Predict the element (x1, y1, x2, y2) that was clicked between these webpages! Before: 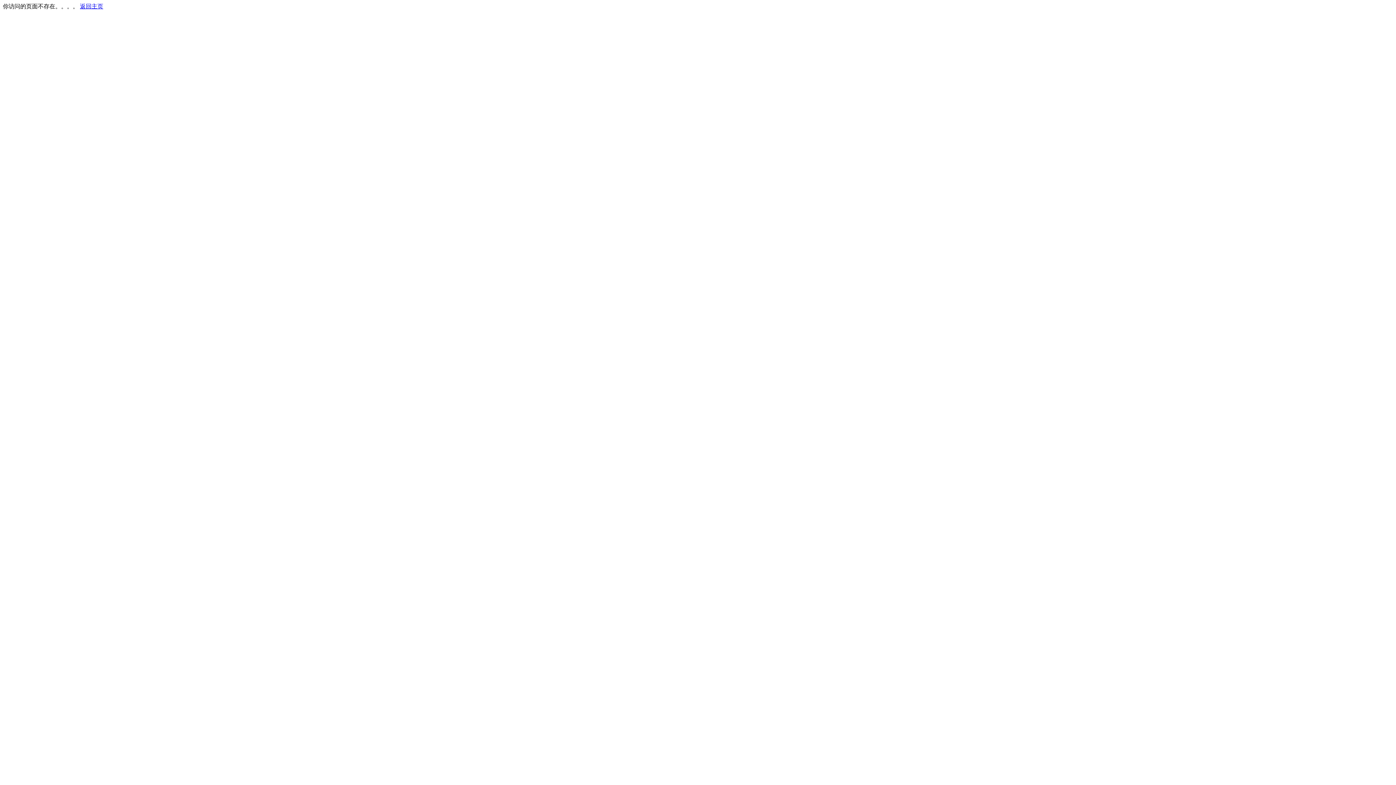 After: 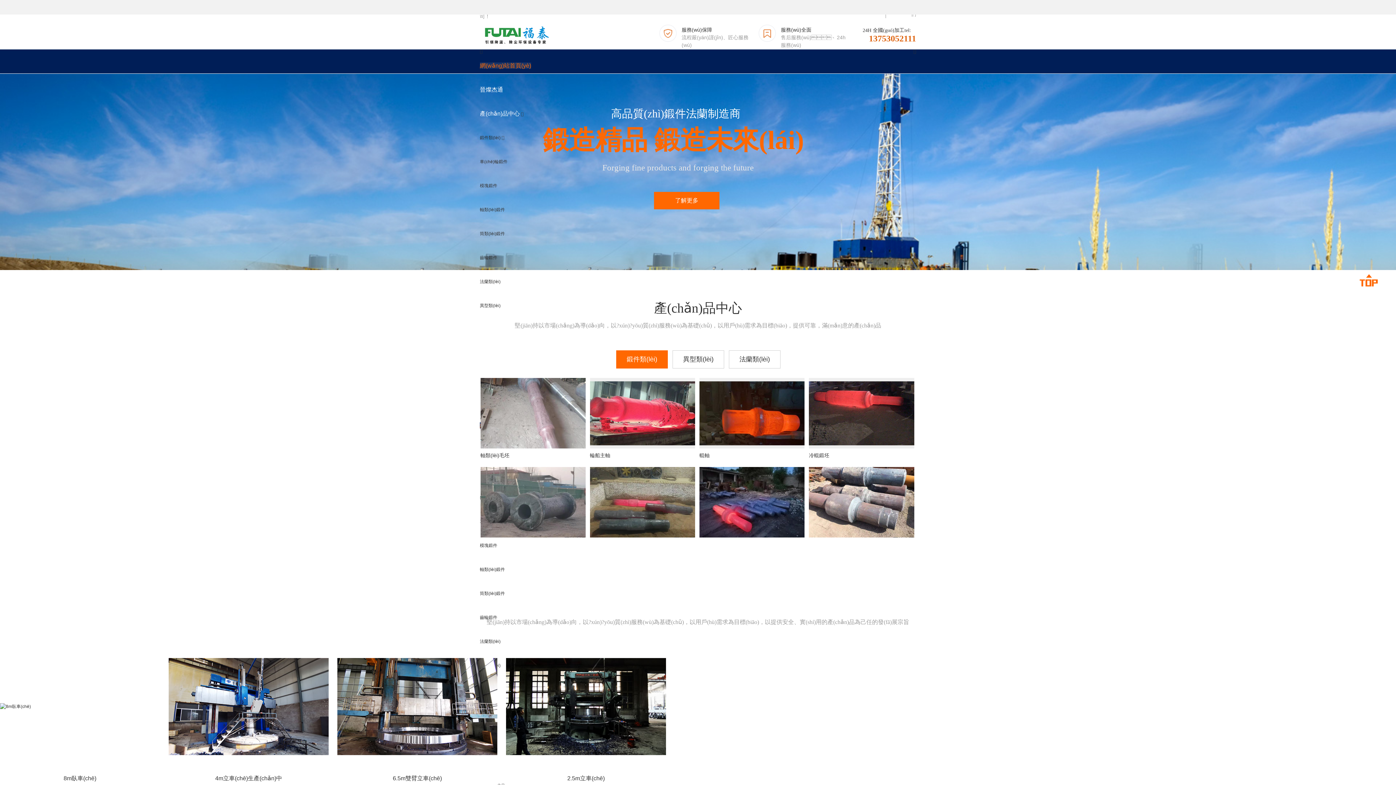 Action: bbox: (80, 3, 103, 9) label: 返回主页